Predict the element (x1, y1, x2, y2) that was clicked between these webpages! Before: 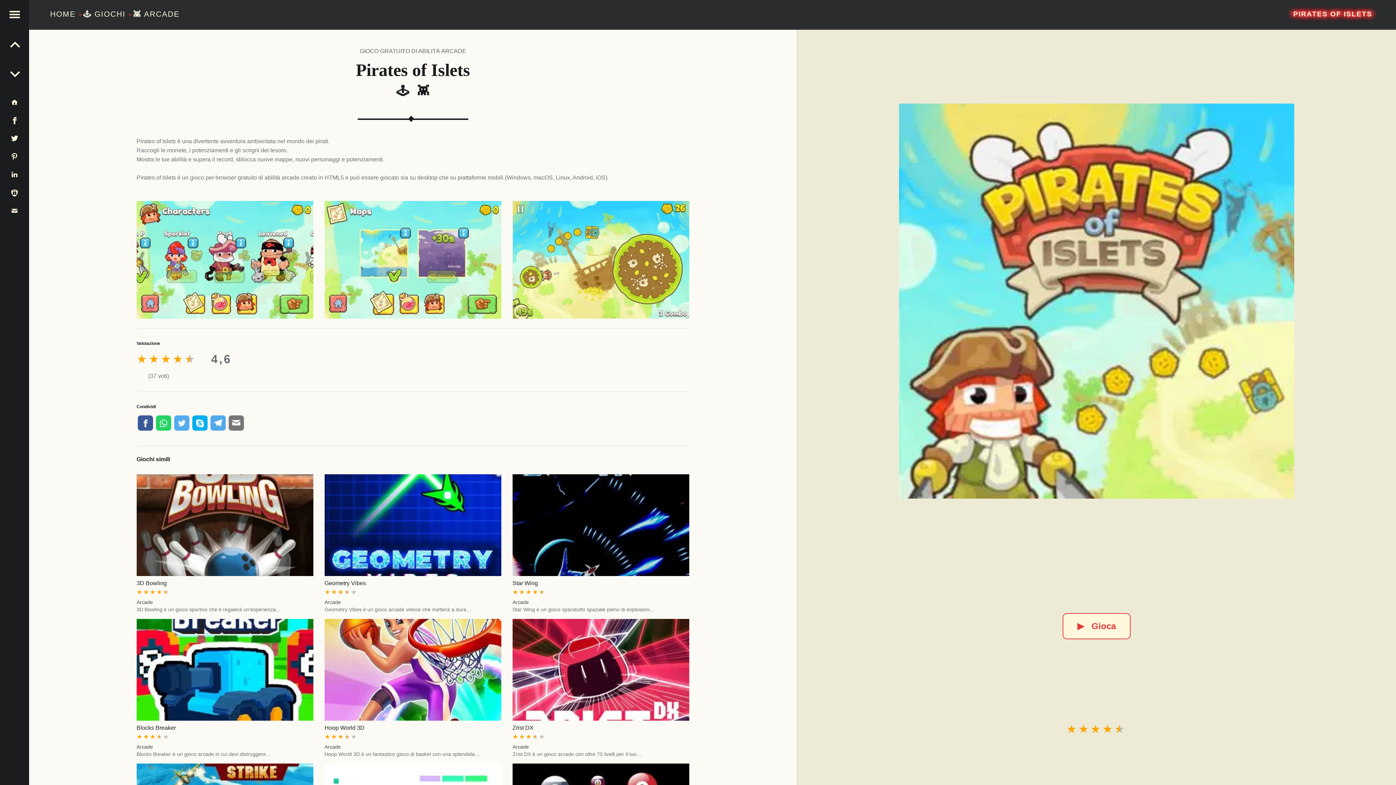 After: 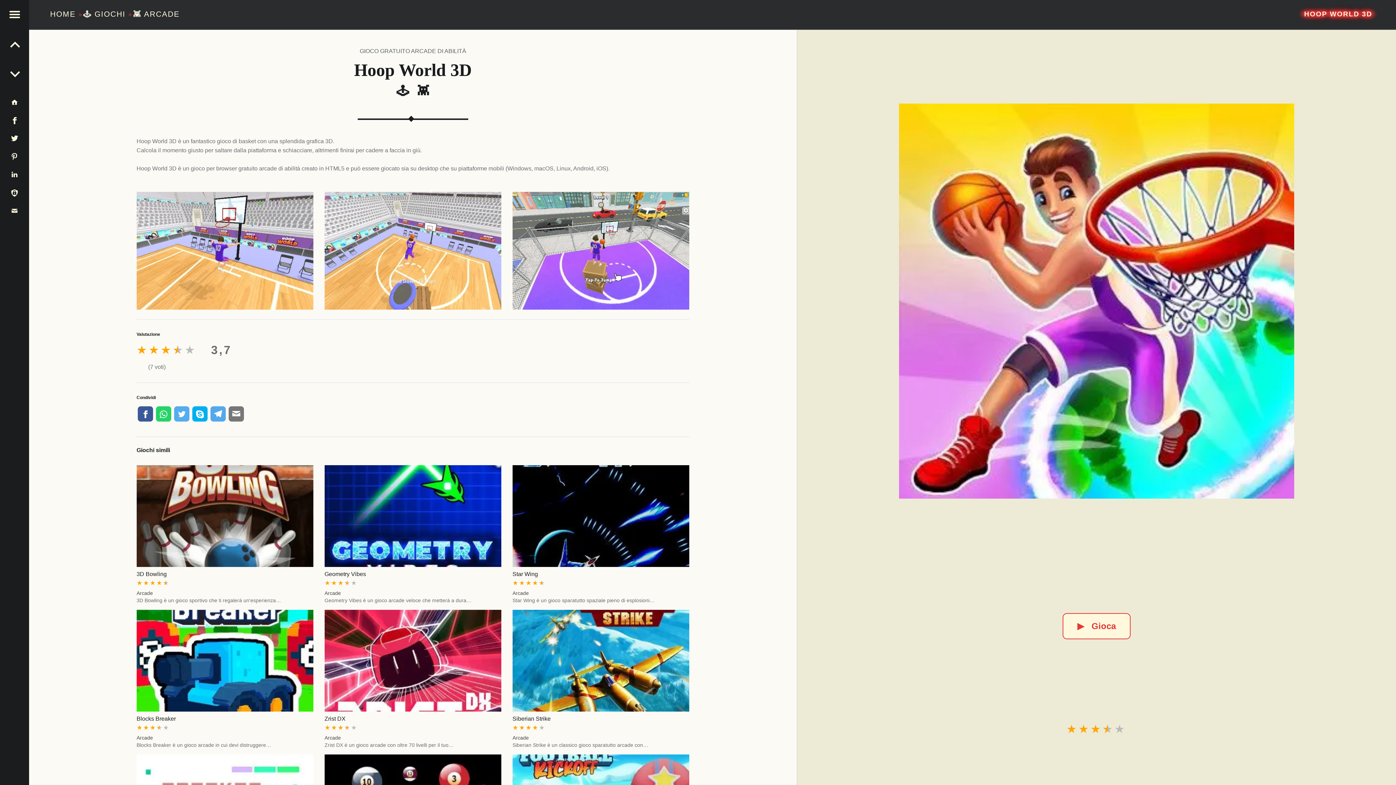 Action: label: Hoop World 3D bbox: (324, 724, 364, 731)